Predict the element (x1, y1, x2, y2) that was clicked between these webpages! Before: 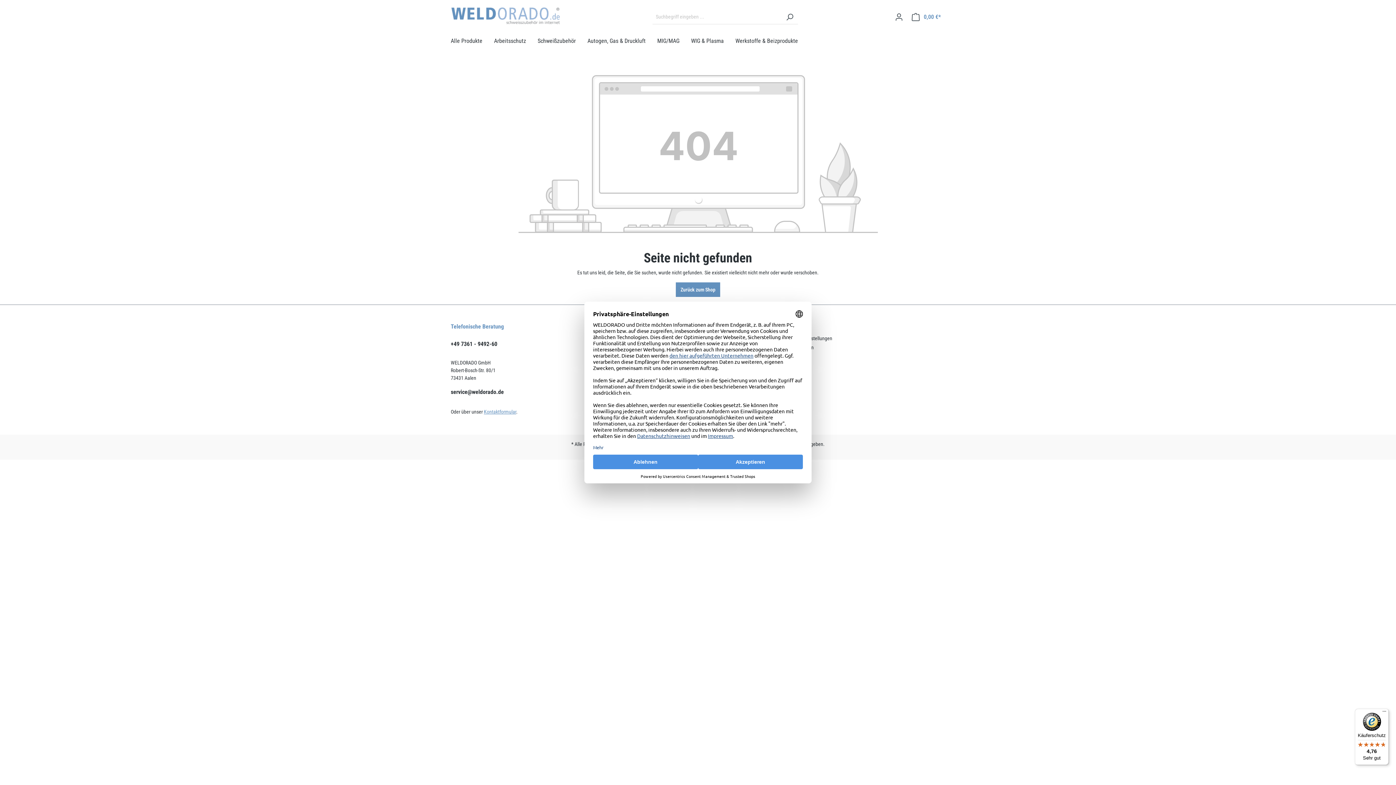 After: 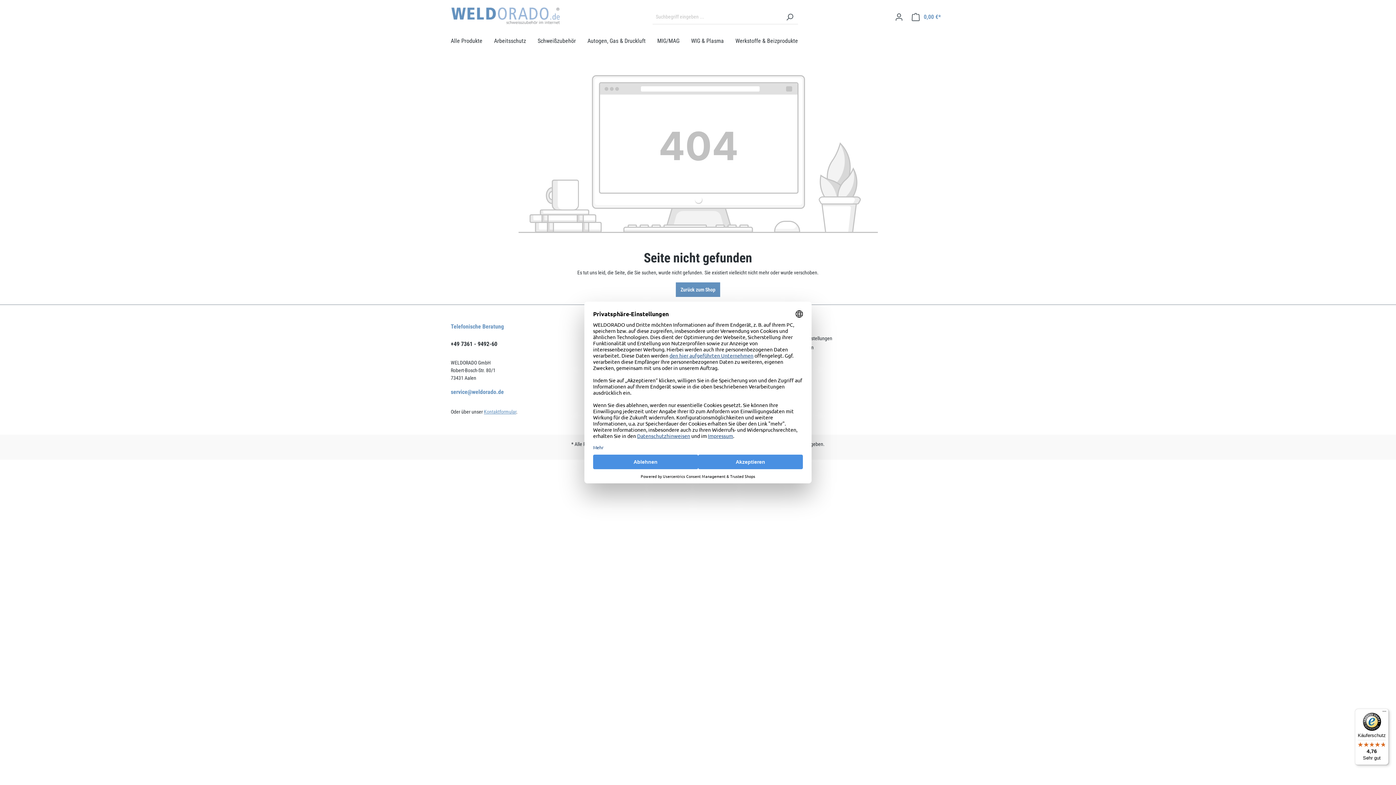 Action: label: service@weldorado.de bbox: (450, 387, 606, 396)